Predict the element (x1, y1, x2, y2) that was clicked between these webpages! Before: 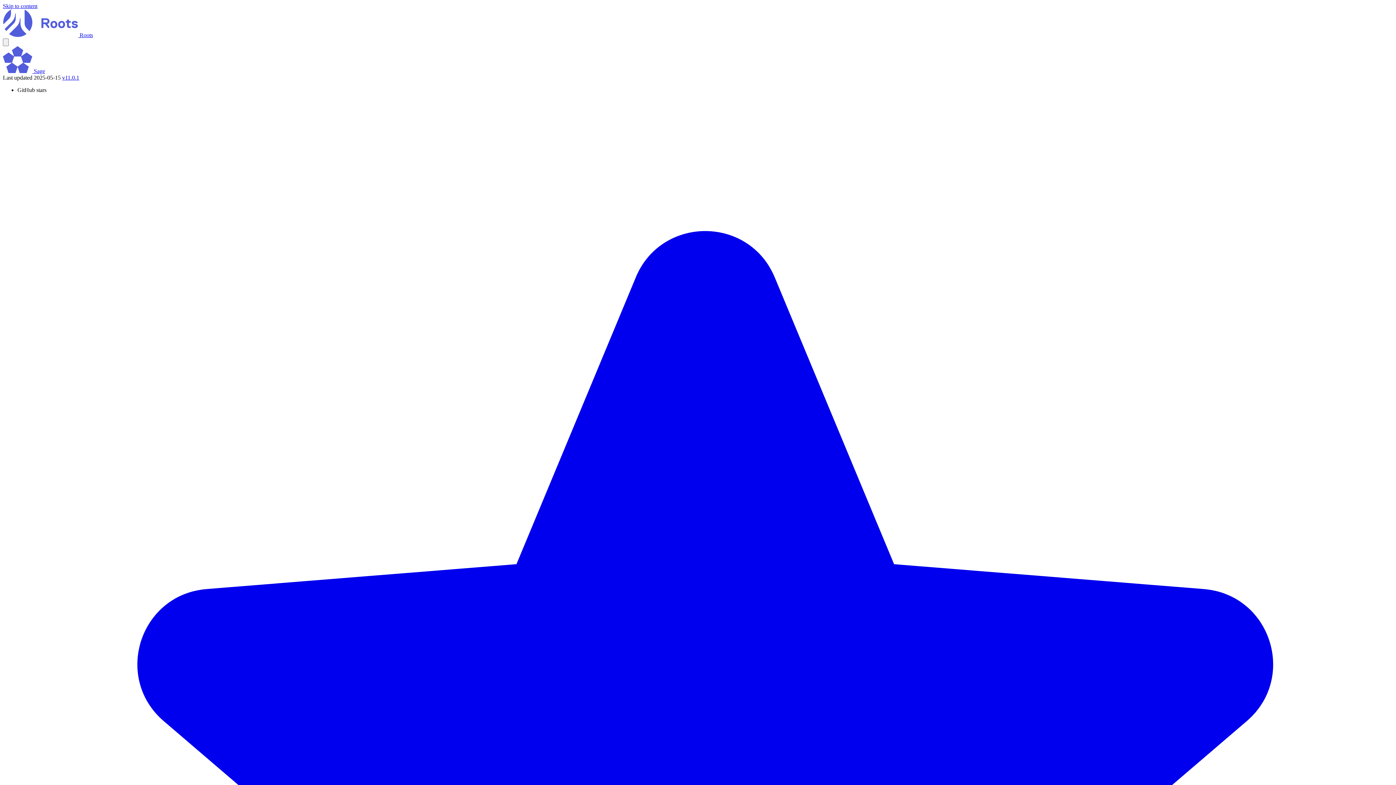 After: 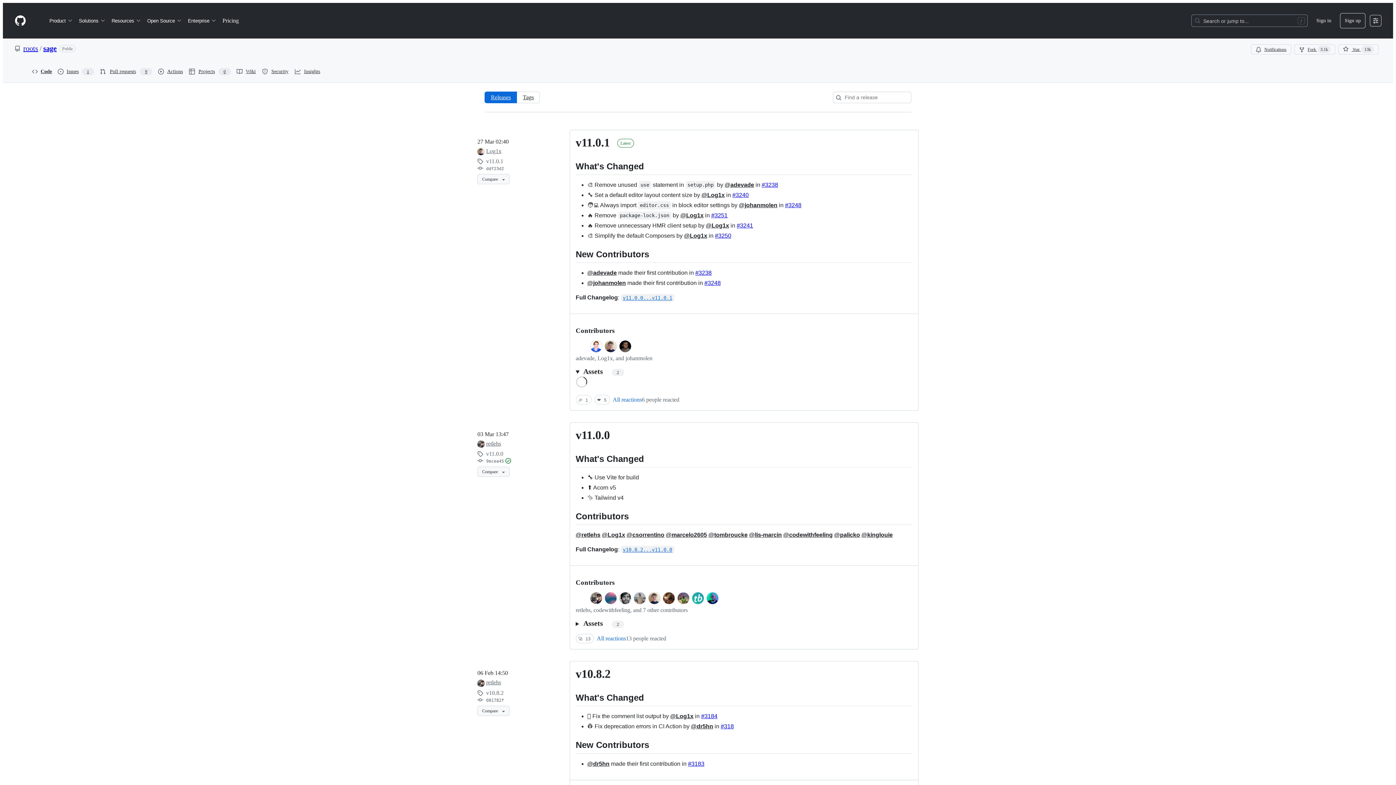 Action: bbox: (62, 74, 79, 80) label: v11.0.1